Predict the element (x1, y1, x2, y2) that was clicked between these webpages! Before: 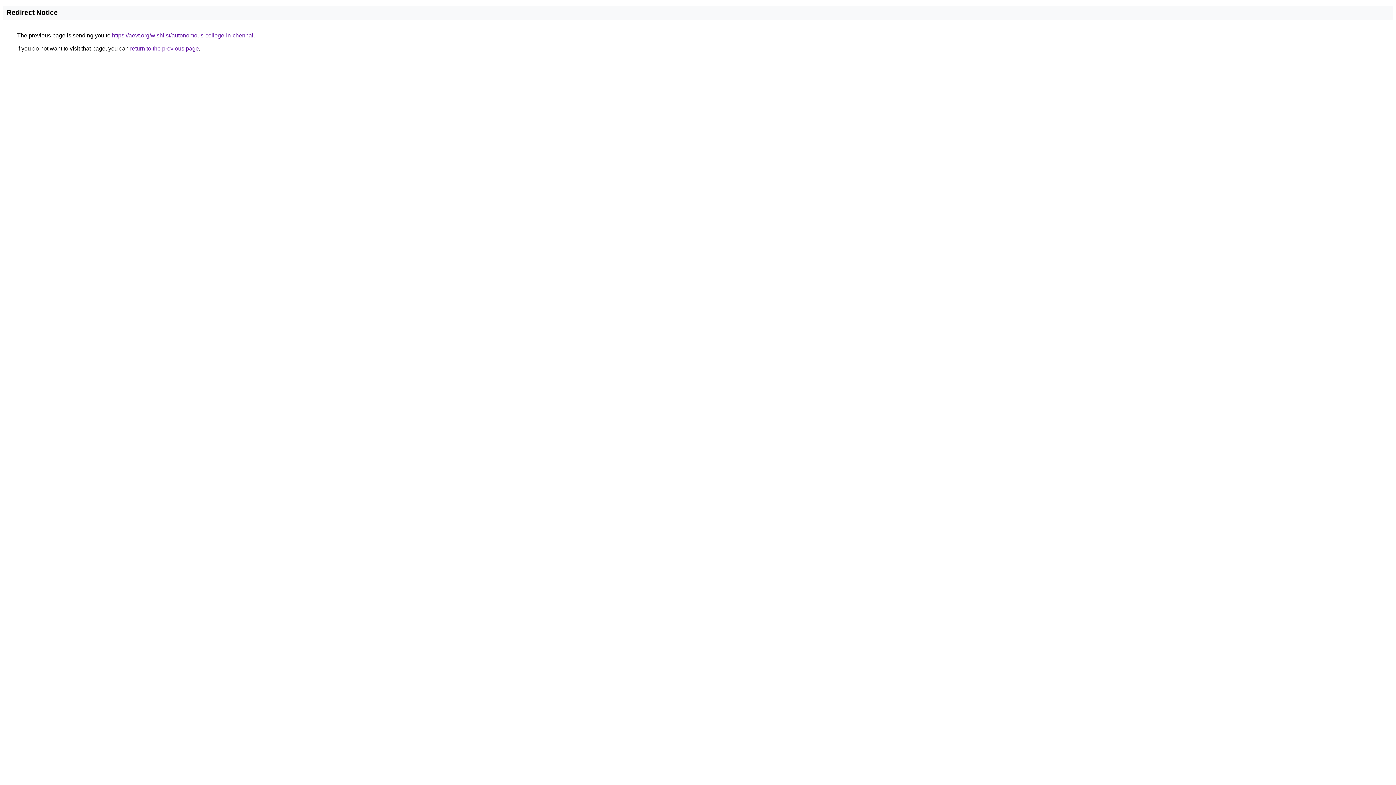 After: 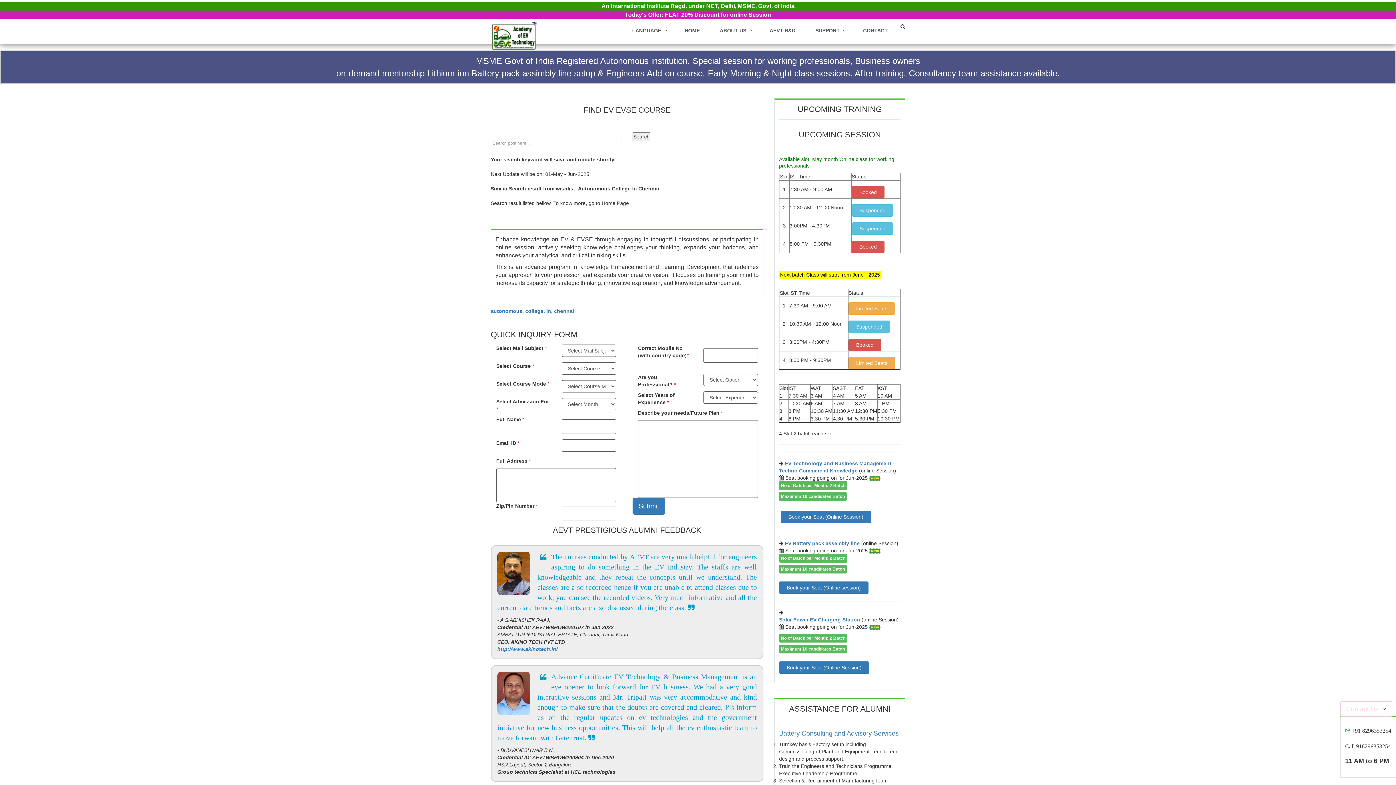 Action: bbox: (112, 32, 253, 38) label: https://aevt.org/wishlist/autonomous-college-in-chennai